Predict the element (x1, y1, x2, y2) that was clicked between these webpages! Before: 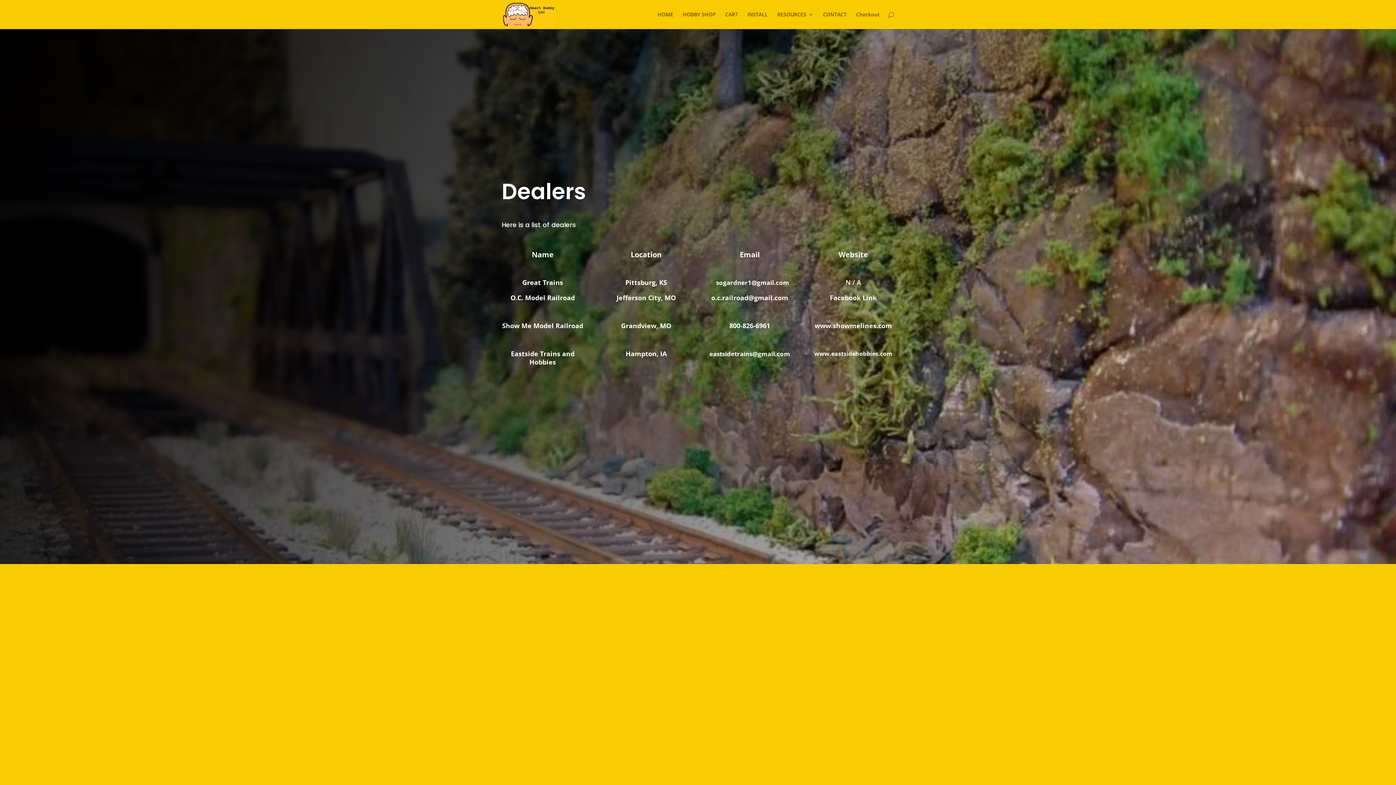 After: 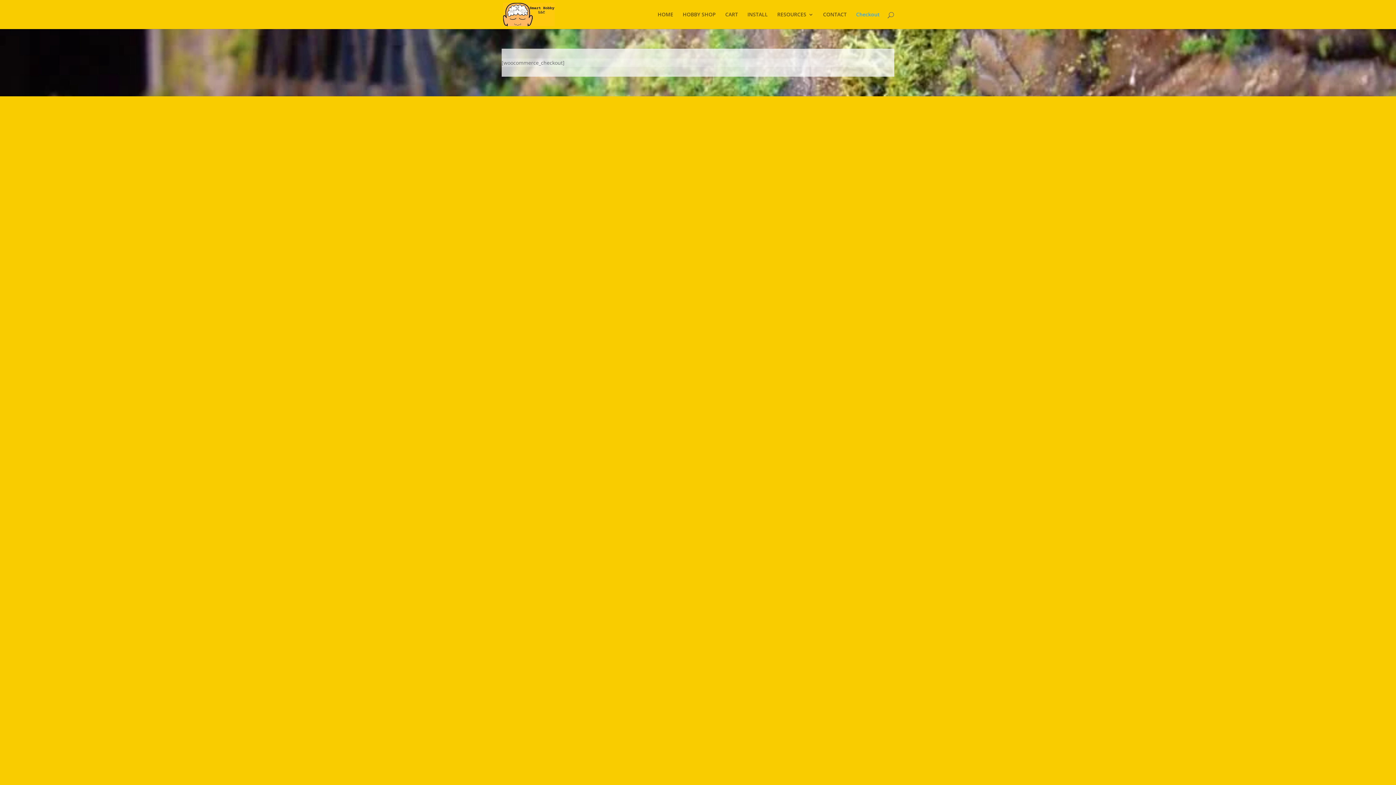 Action: label: Checkout bbox: (856, 12, 880, 29)